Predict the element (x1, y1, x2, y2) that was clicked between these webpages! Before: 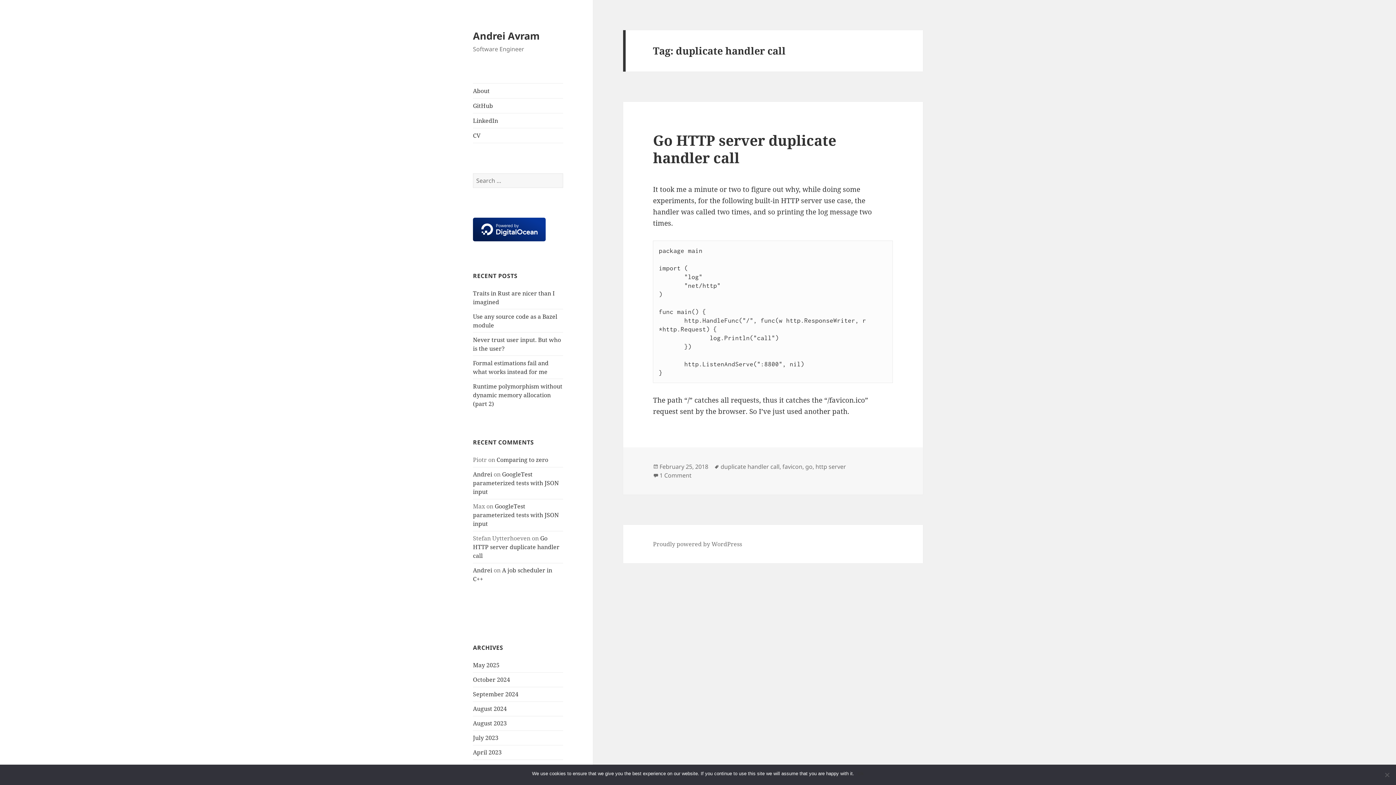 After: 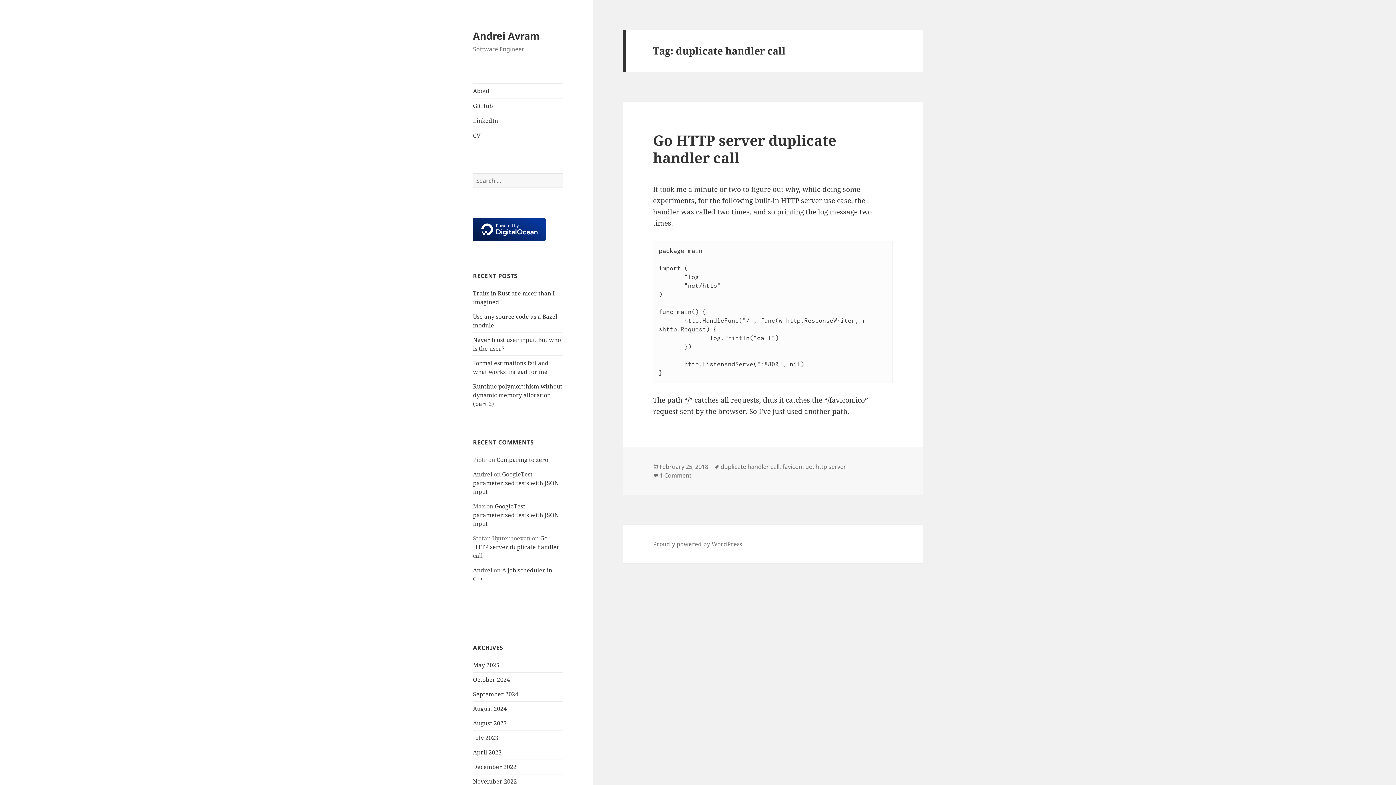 Action: bbox: (720, 462, 779, 471) label: duplicate handler call